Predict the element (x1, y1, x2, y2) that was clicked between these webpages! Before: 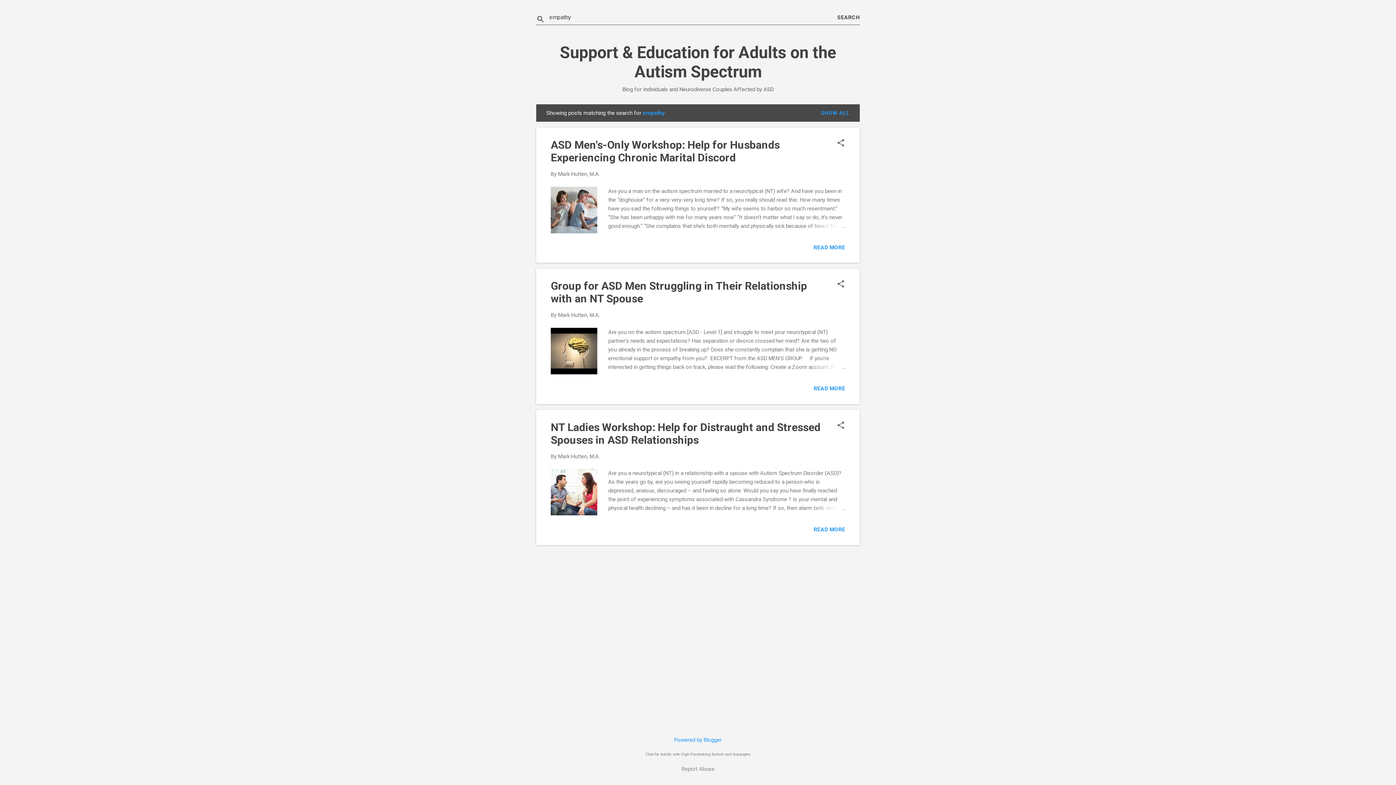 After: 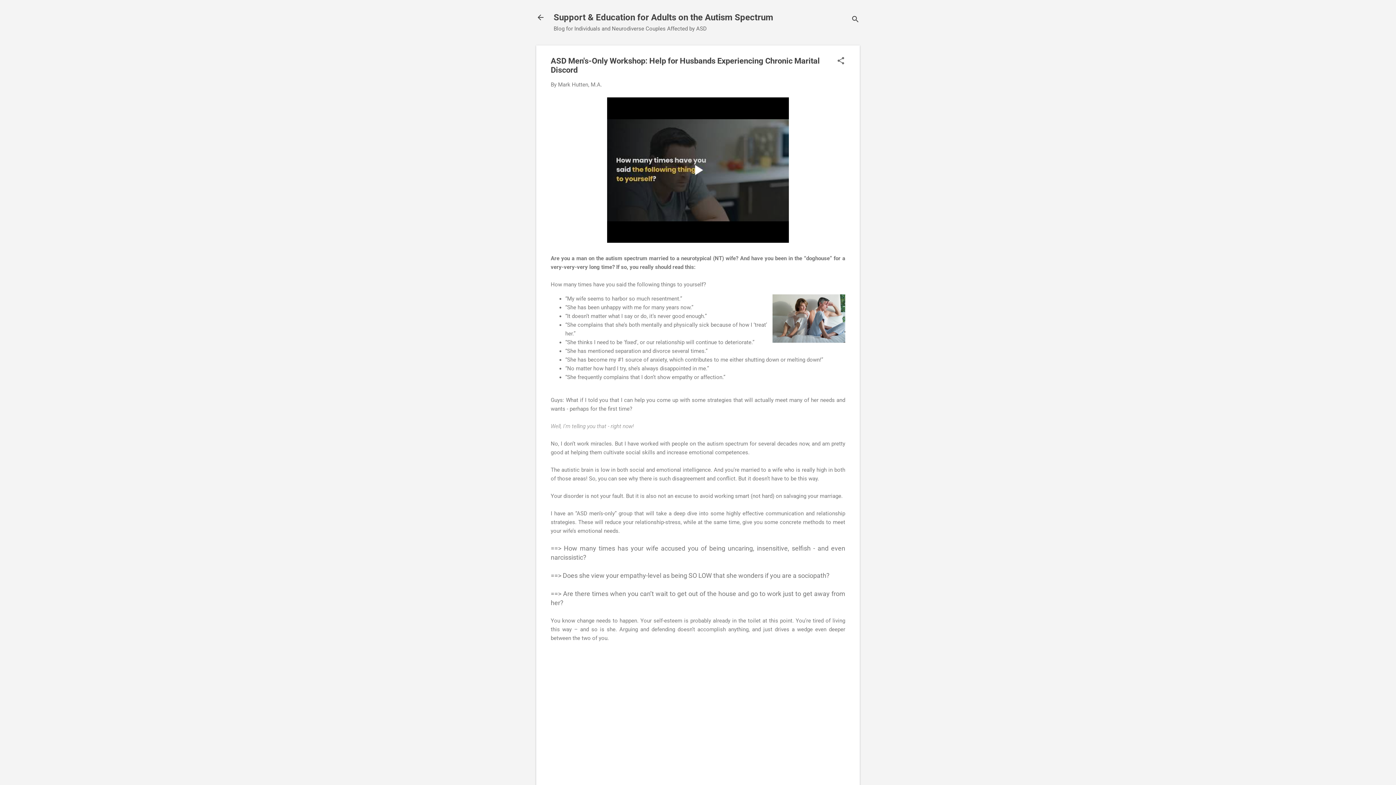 Action: bbox: (550, 138, 780, 164) label: ASD Men's-Only Workshop: Help for Husbands Experiencing Chronic Marital Discord